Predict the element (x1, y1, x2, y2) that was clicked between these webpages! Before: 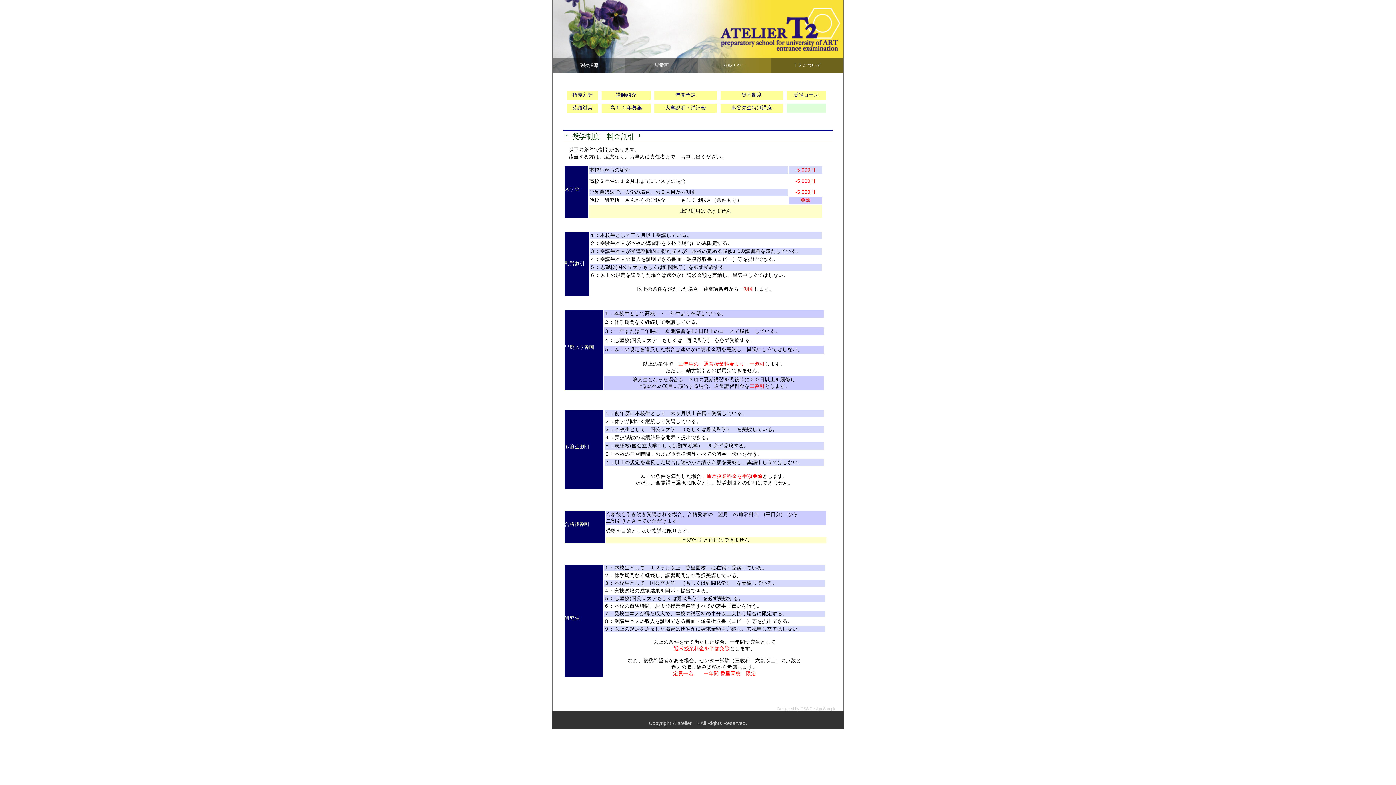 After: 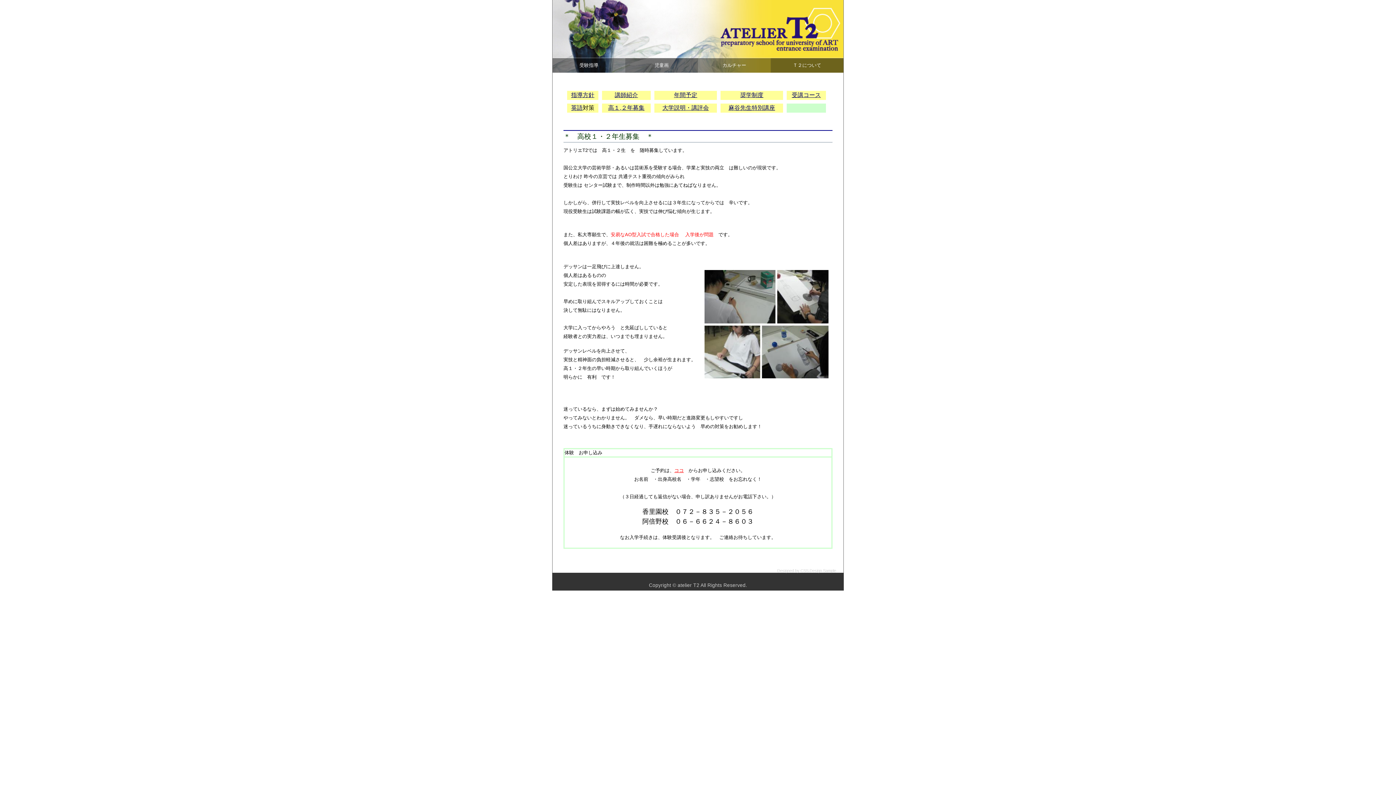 Action: label: 高１,２年募集 bbox: (610, 105, 642, 110)